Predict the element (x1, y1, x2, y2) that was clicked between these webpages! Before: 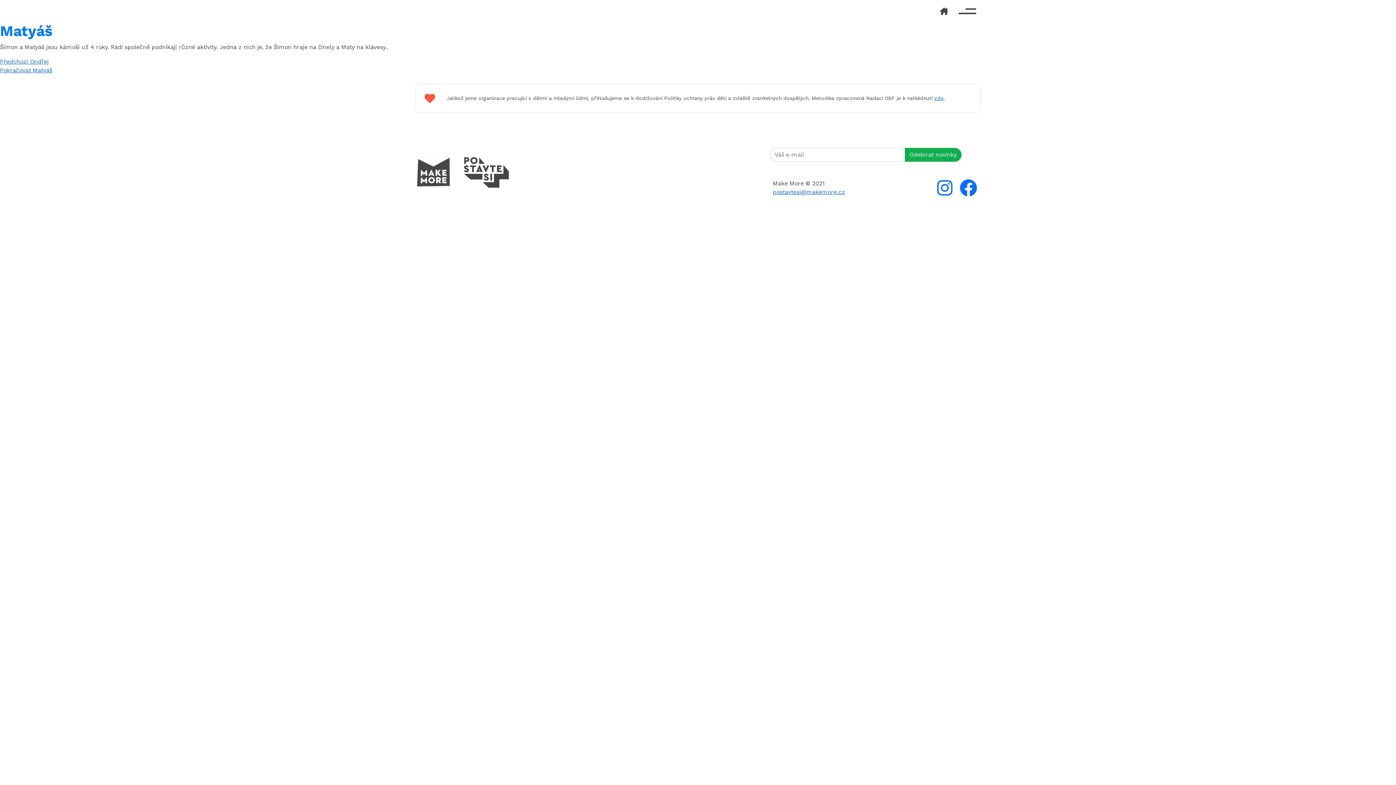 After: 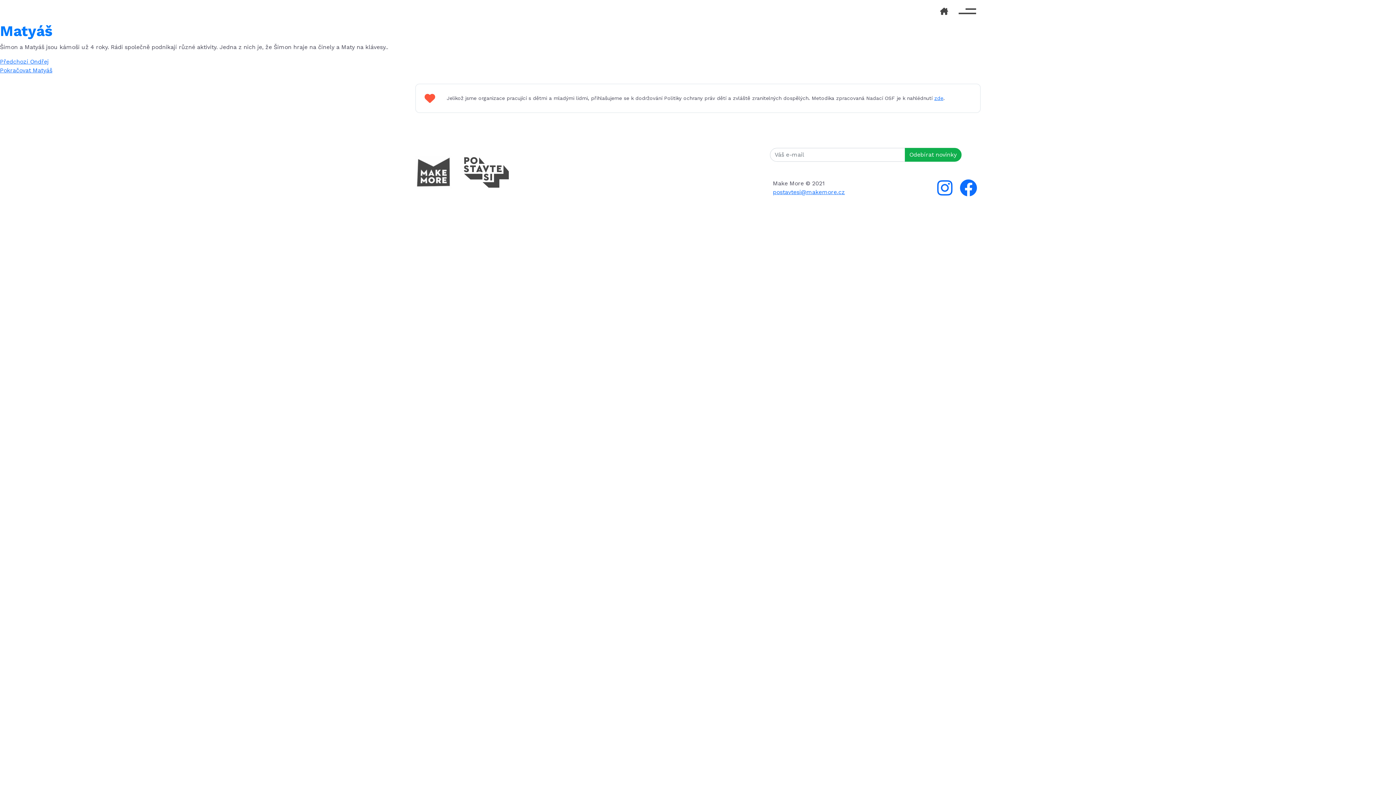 Action: bbox: (463, 168, 509, 175)